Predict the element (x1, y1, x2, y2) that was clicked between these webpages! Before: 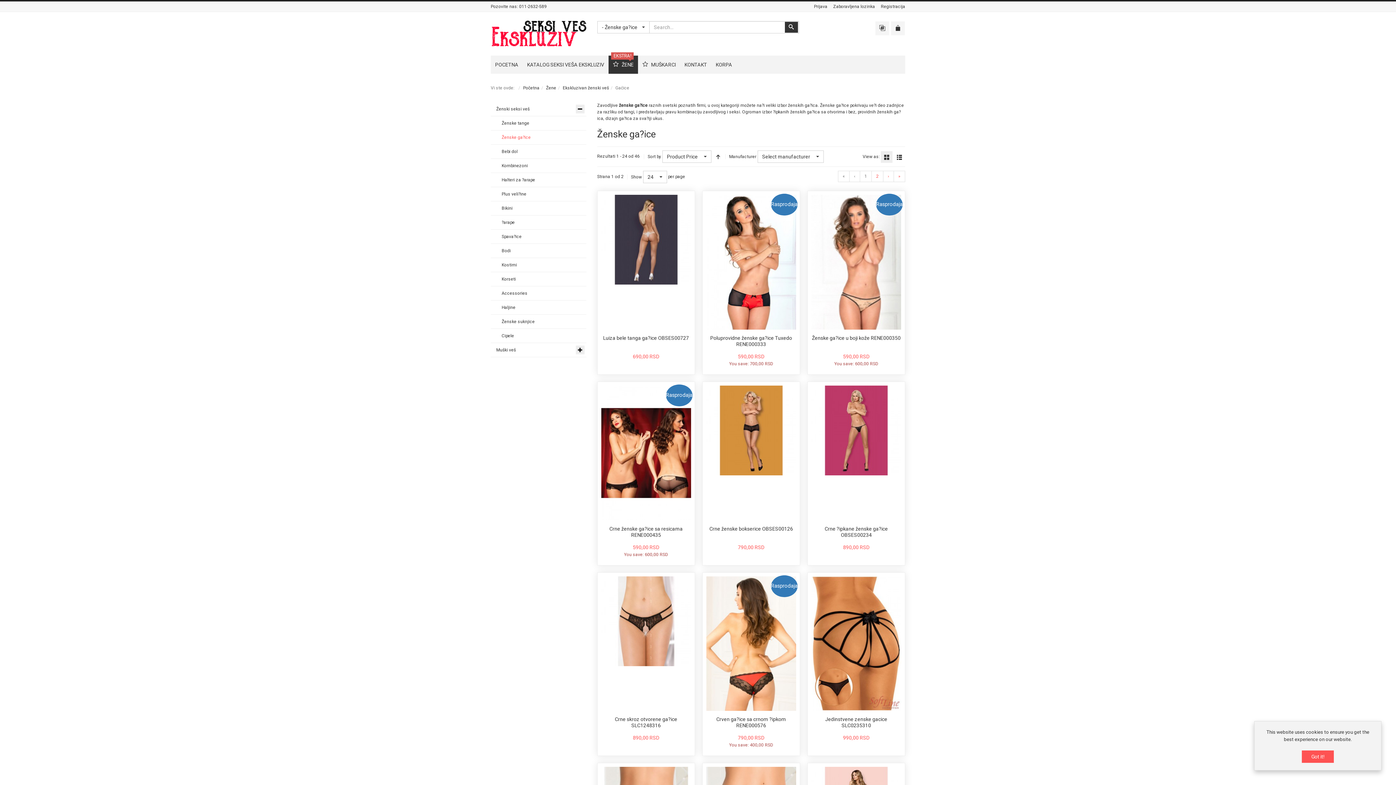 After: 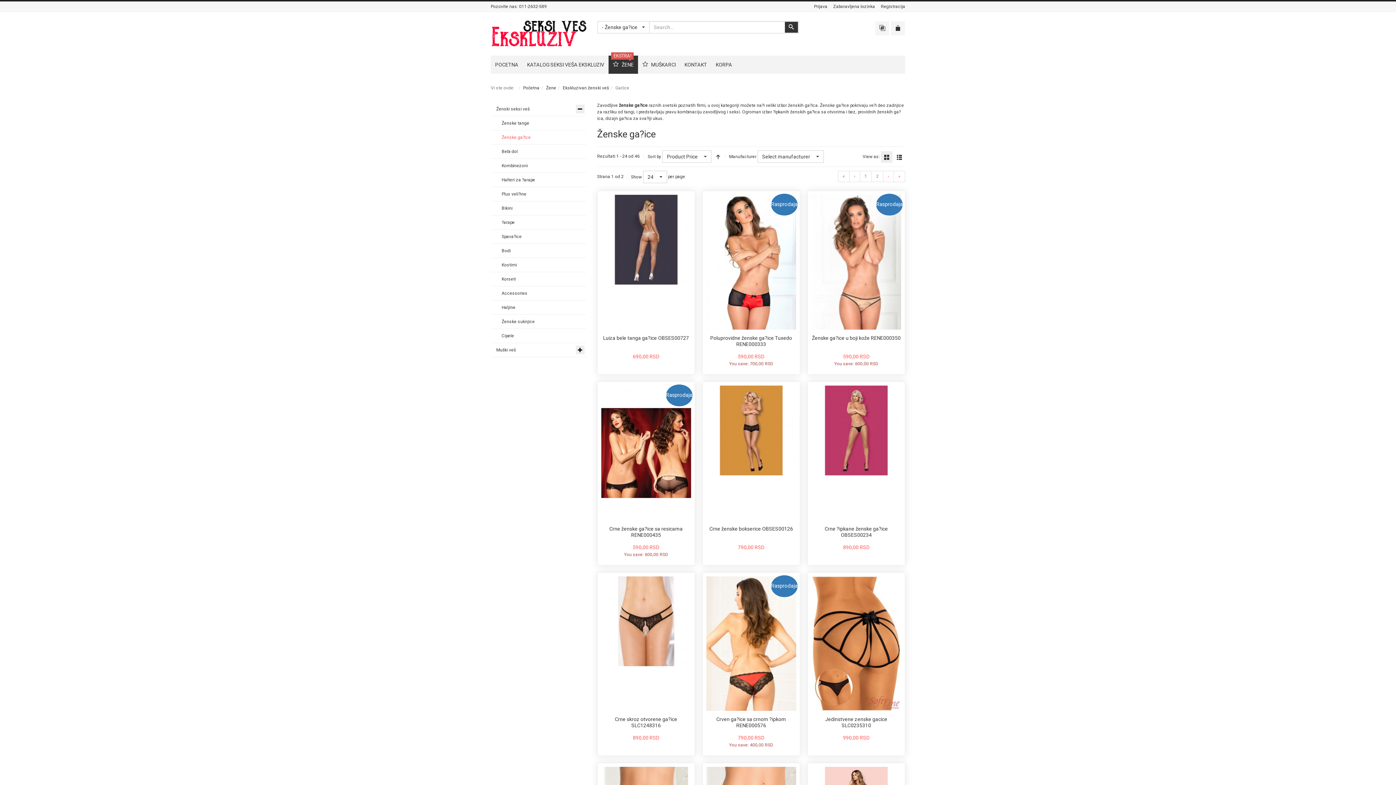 Action: bbox: (1302, 750, 1334, 763) label: Got it!